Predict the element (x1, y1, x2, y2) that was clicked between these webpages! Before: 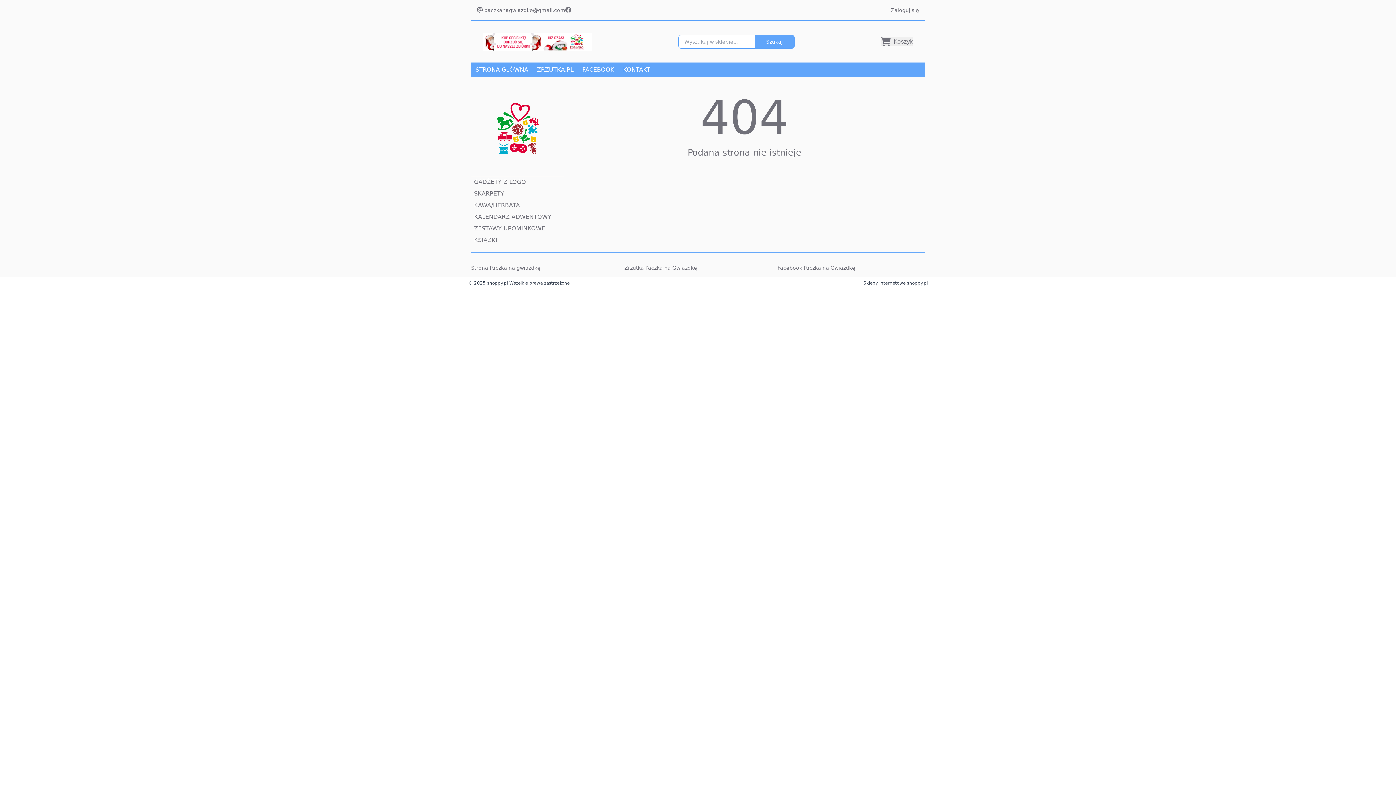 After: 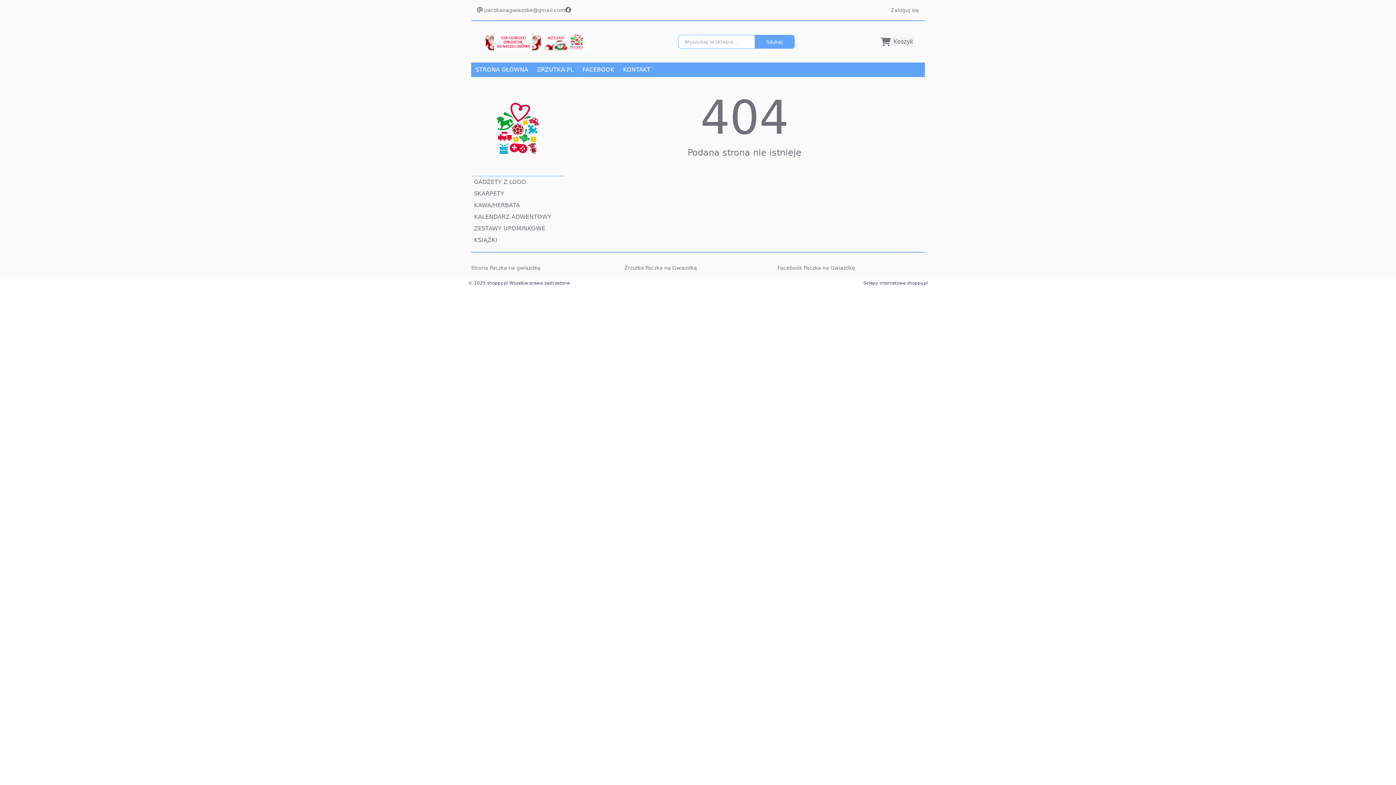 Action: bbox: (471, 265, 540, 270) label: Strona Paczka na gwiazdkę